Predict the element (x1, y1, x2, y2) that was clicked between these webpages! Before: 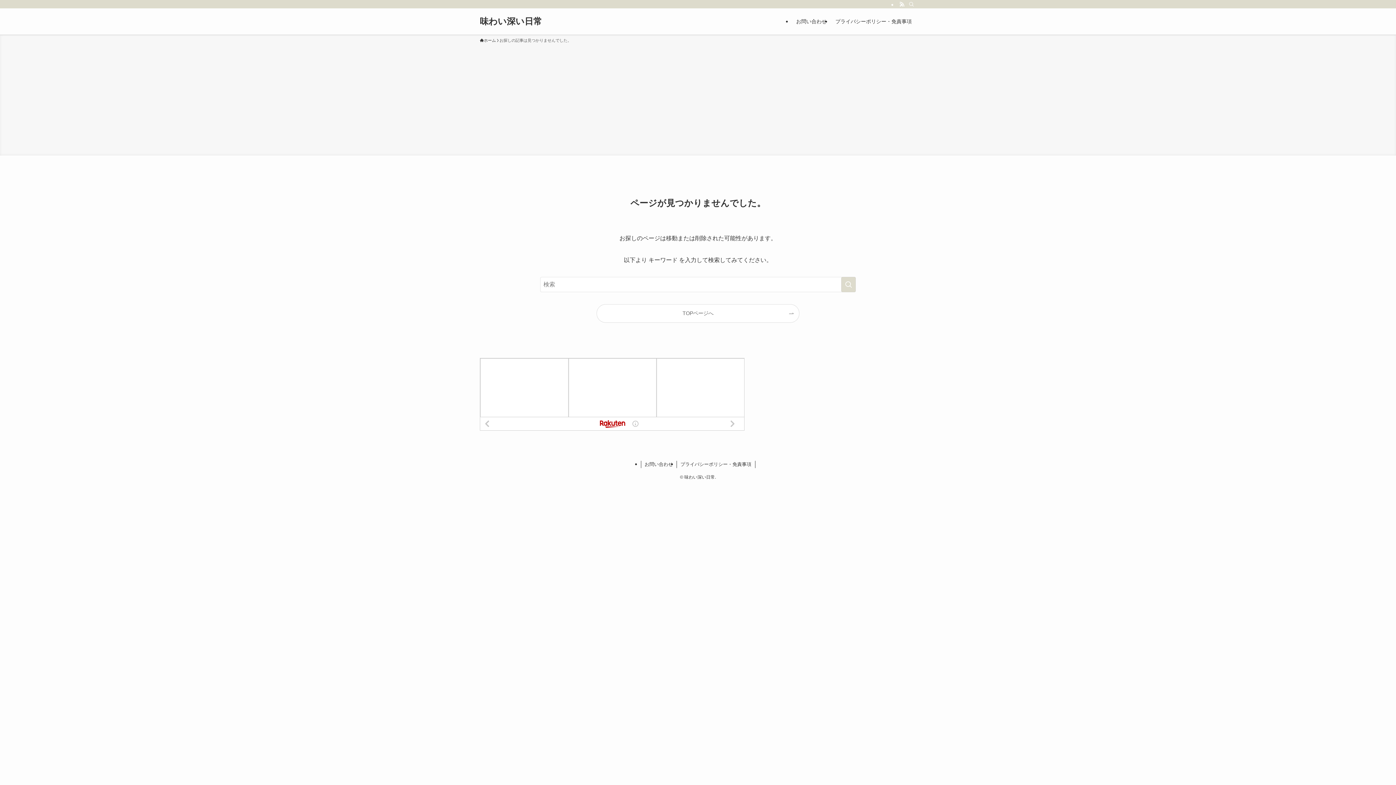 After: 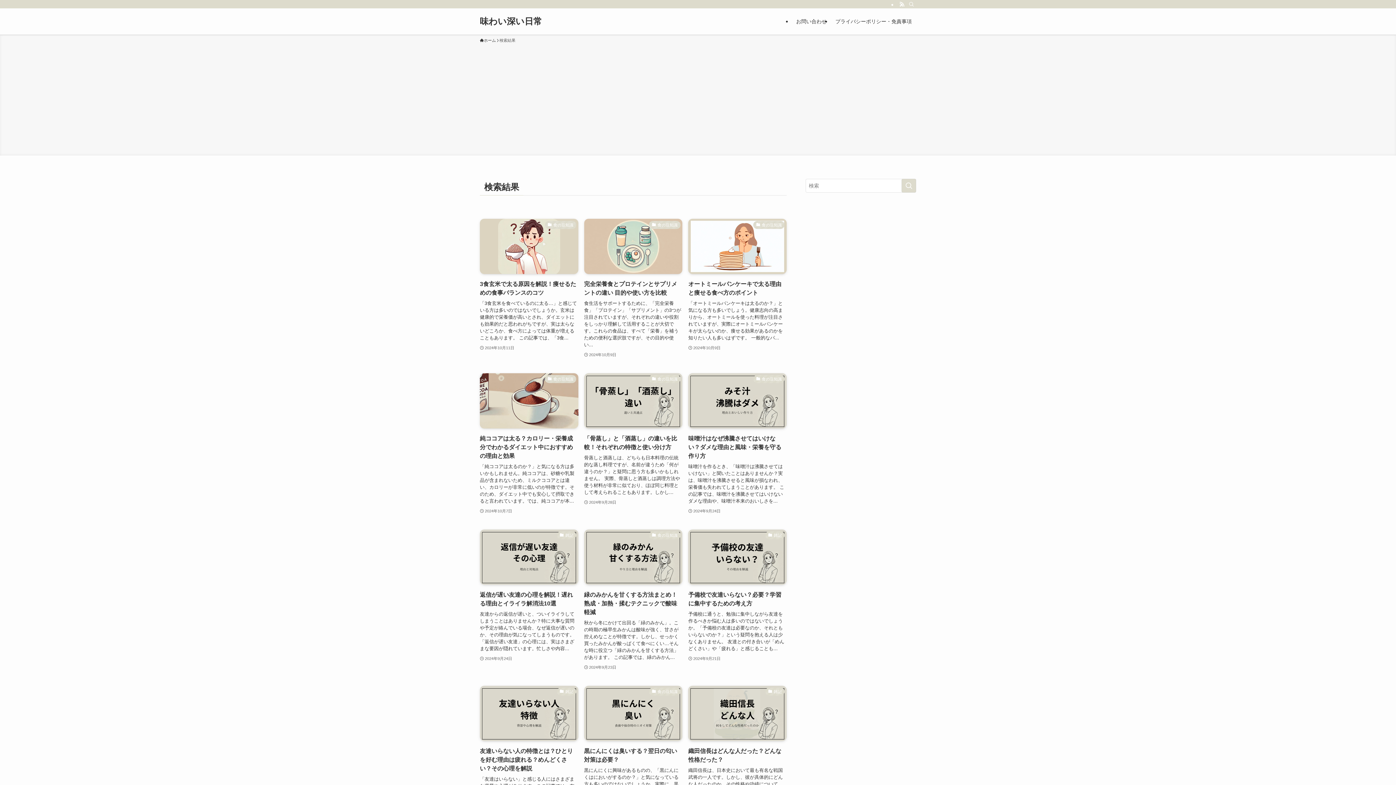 Action: bbox: (841, 277, 856, 292) label: 検索を実行する